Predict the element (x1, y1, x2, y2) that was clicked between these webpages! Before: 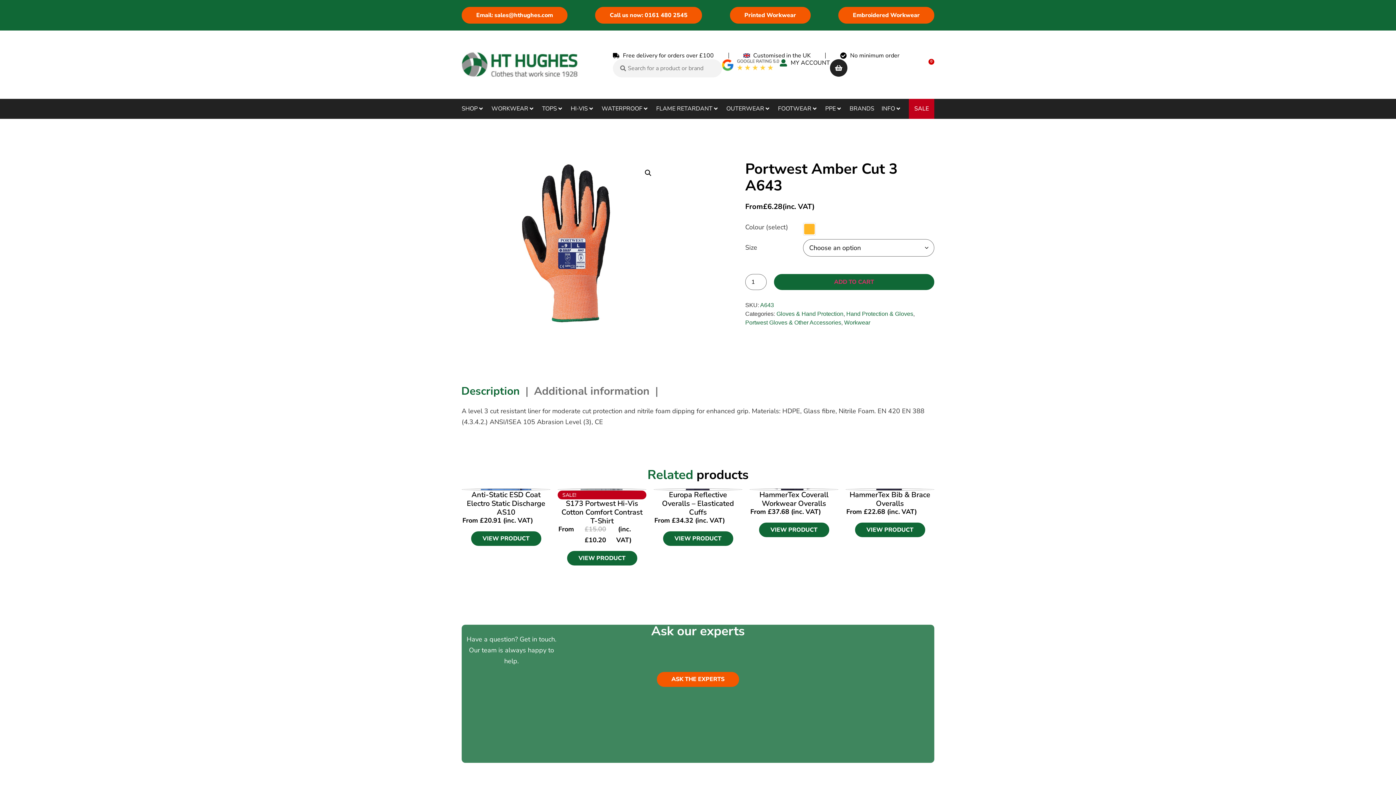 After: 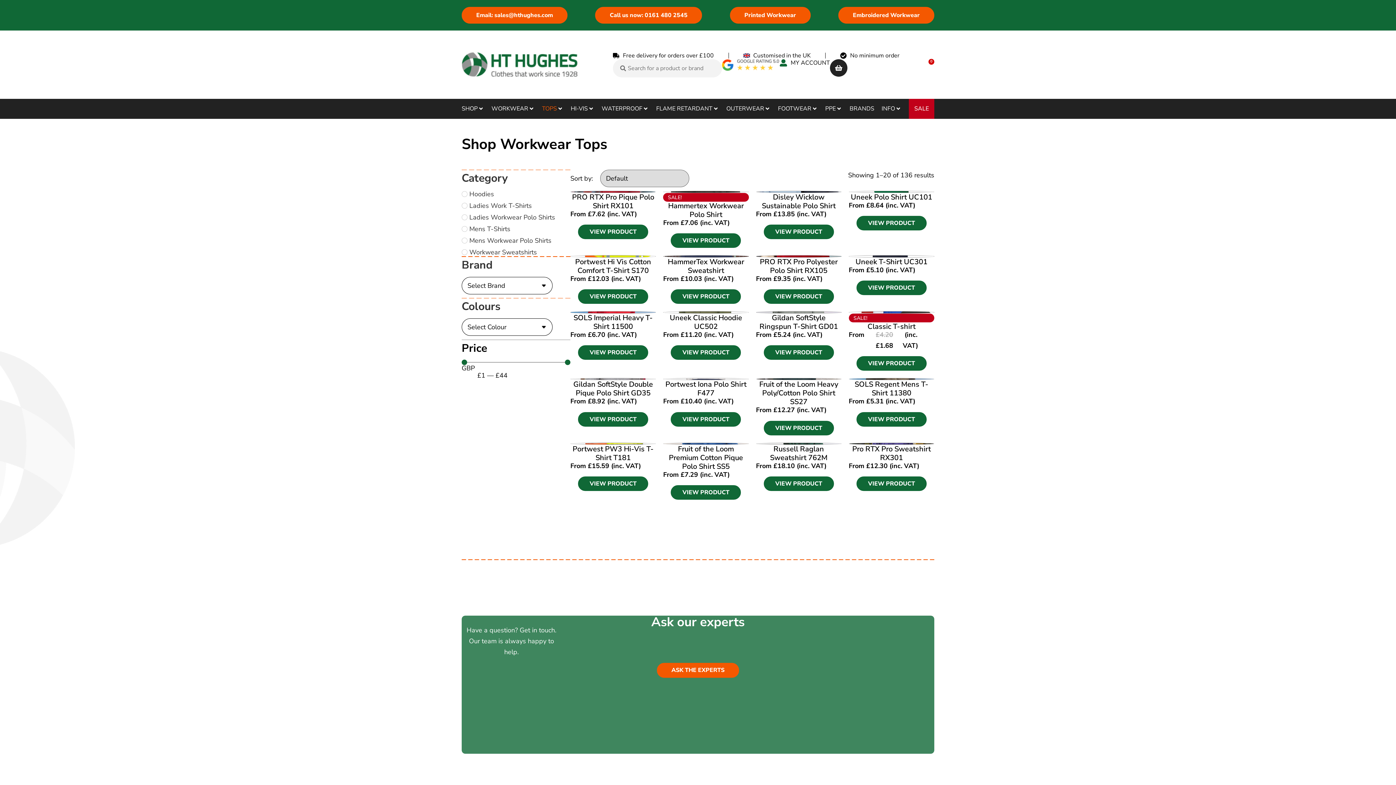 Action: label: TOPS bbox: (542, 103, 557, 114)